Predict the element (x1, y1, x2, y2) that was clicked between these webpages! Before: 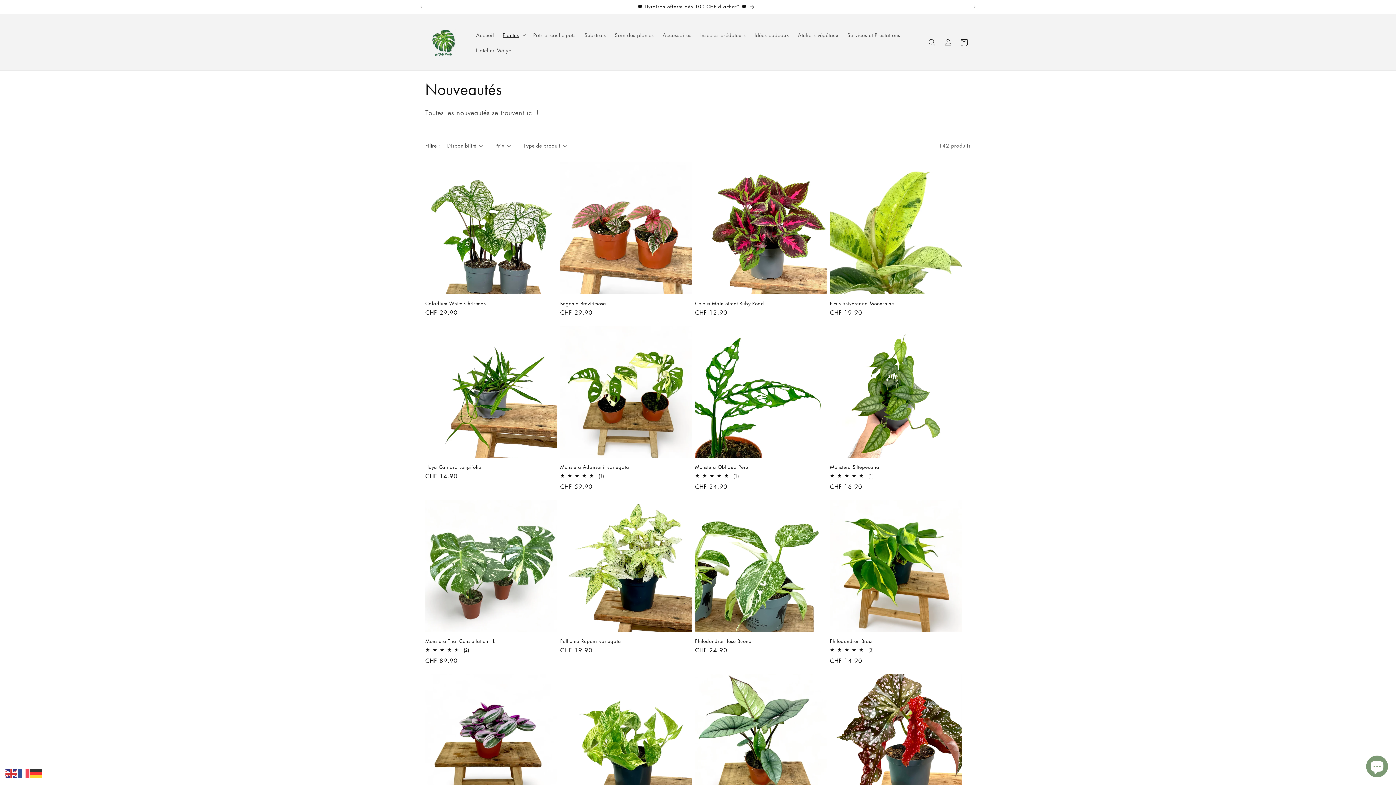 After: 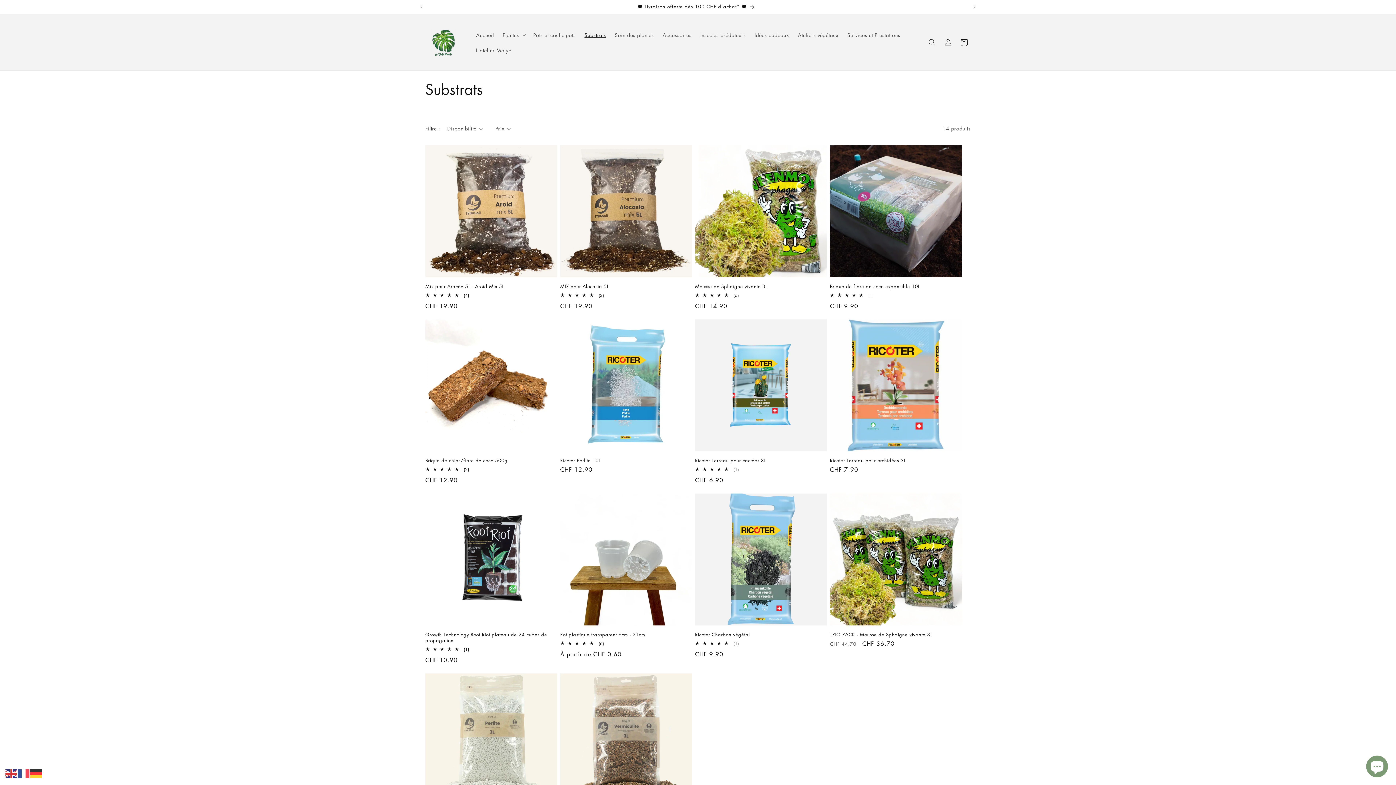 Action: bbox: (580, 27, 610, 42) label: Substrats